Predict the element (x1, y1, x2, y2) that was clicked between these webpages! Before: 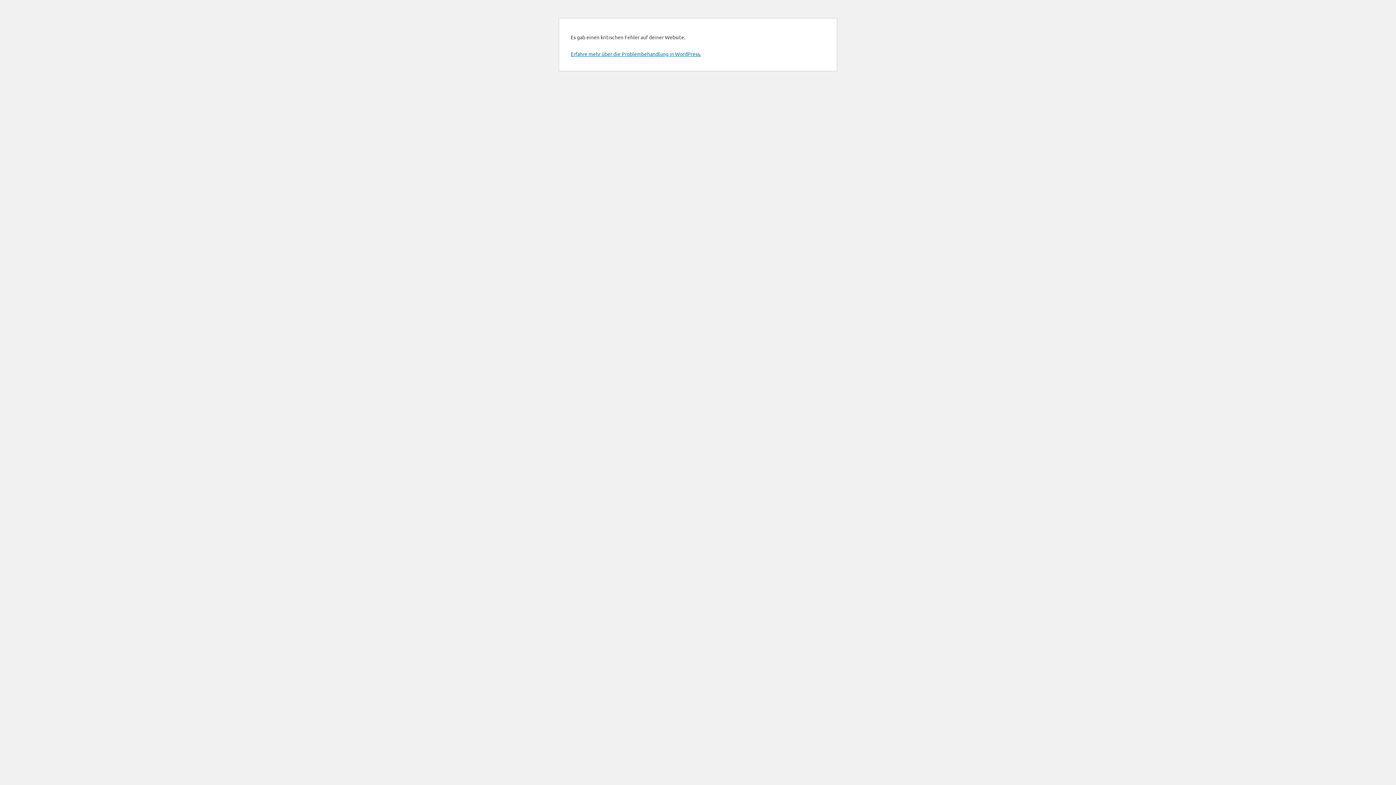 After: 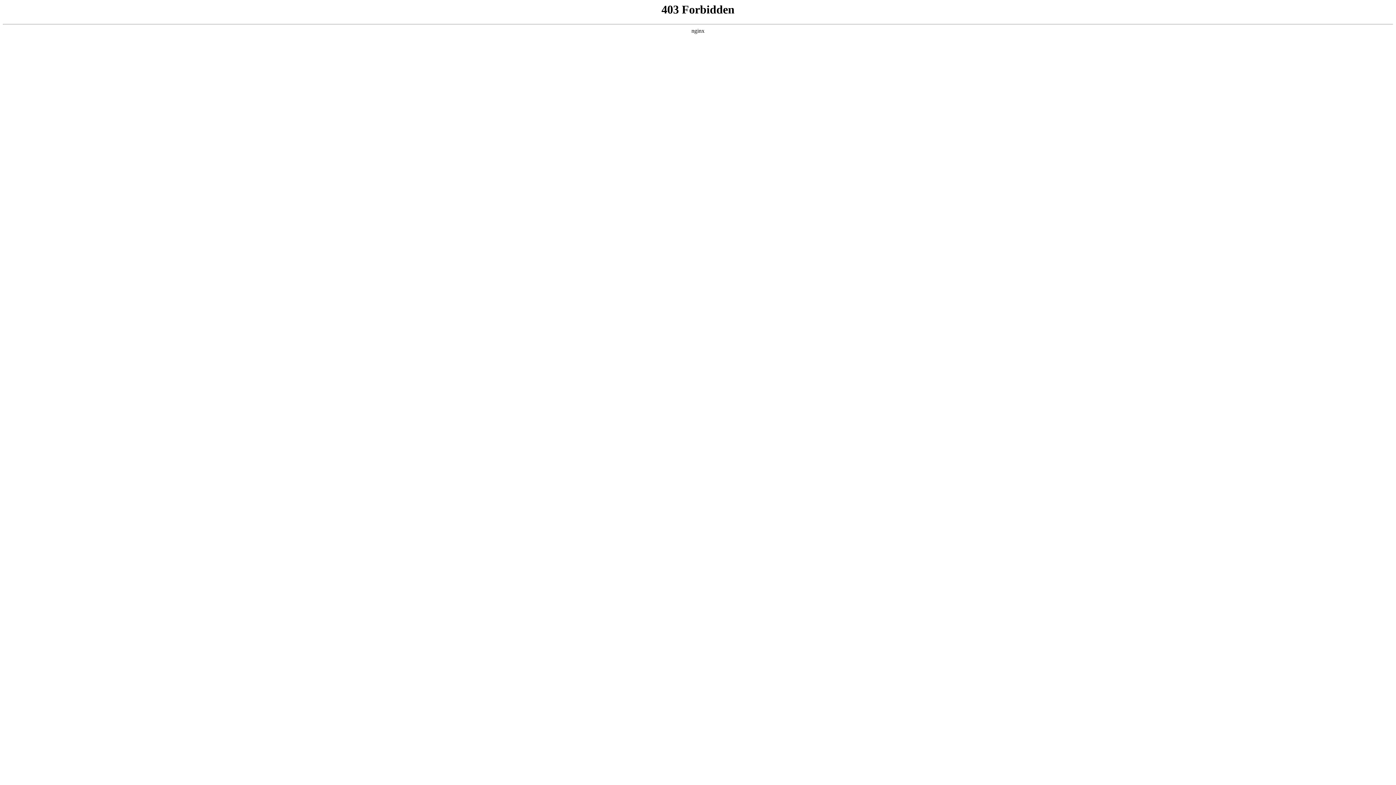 Action: label: Erfahre mehr über die Problembehandlung in WordPress. bbox: (570, 50, 701, 57)